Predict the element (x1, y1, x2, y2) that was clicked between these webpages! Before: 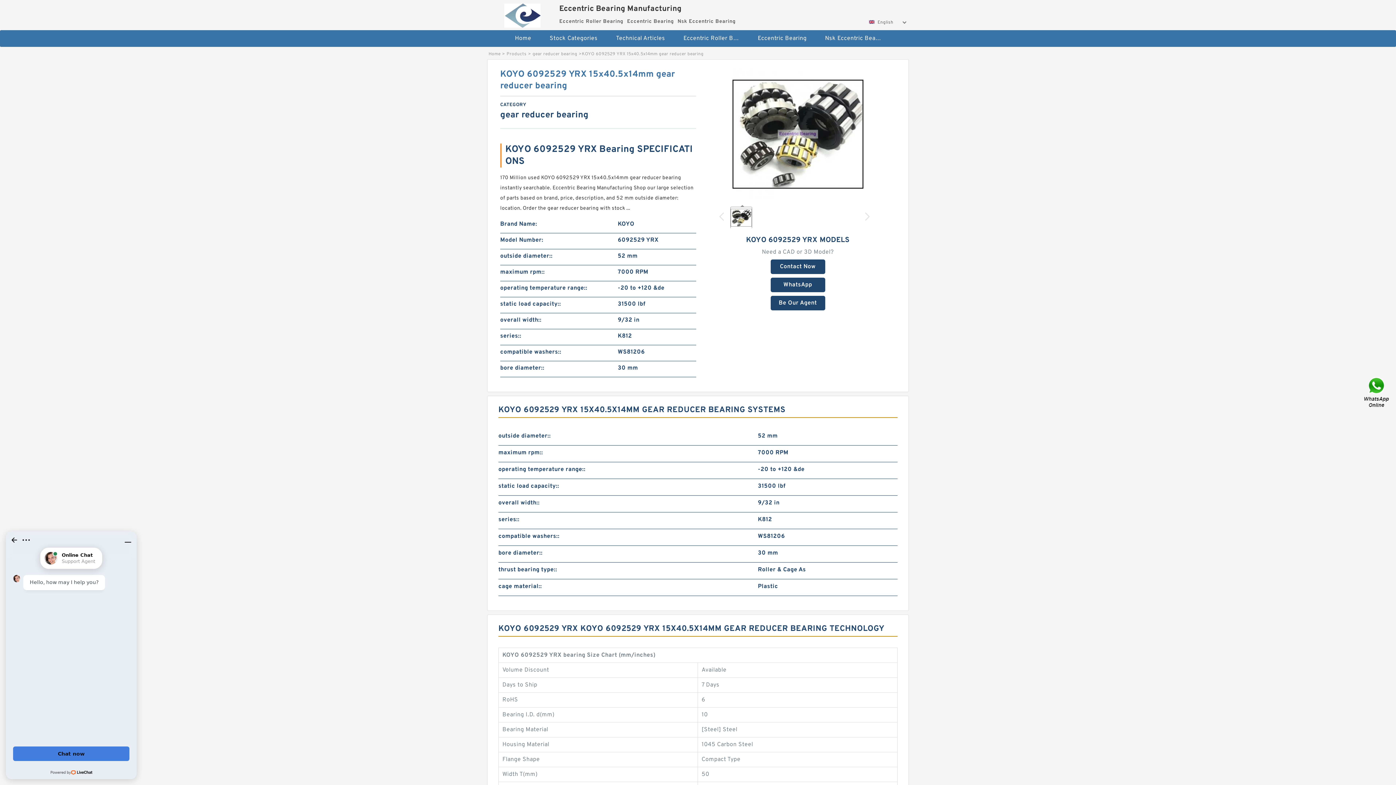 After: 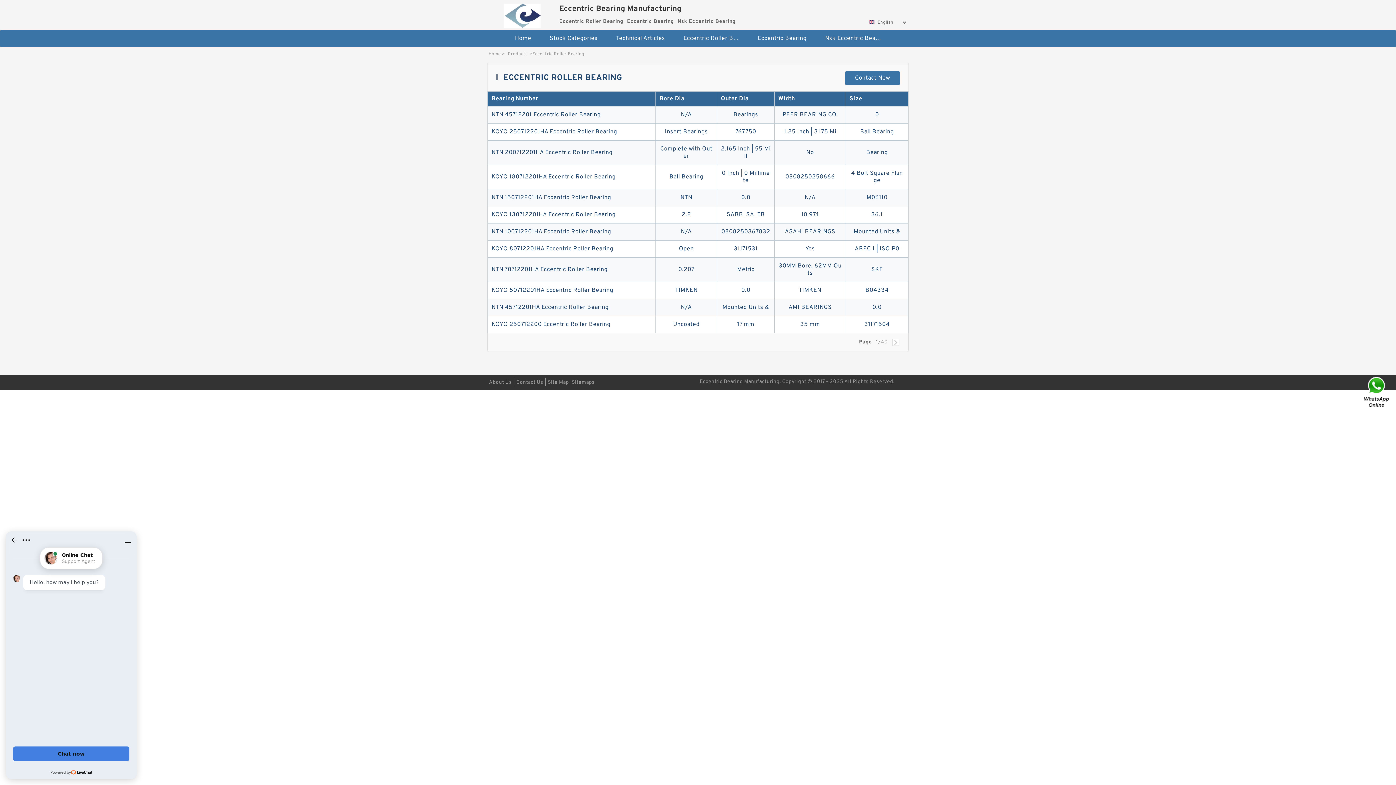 Action: bbox: (675, 30, 748, 46) label: Eccentric Roller Bearing